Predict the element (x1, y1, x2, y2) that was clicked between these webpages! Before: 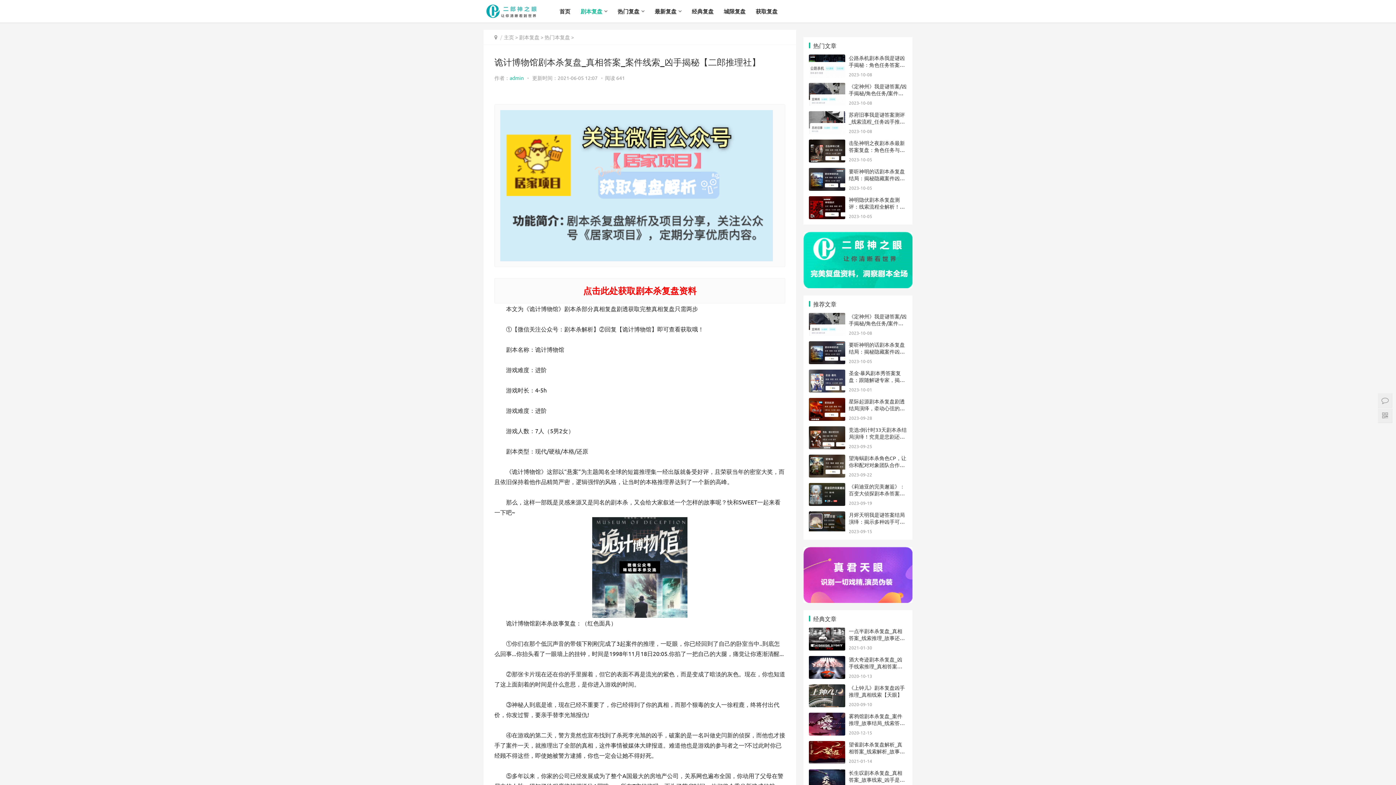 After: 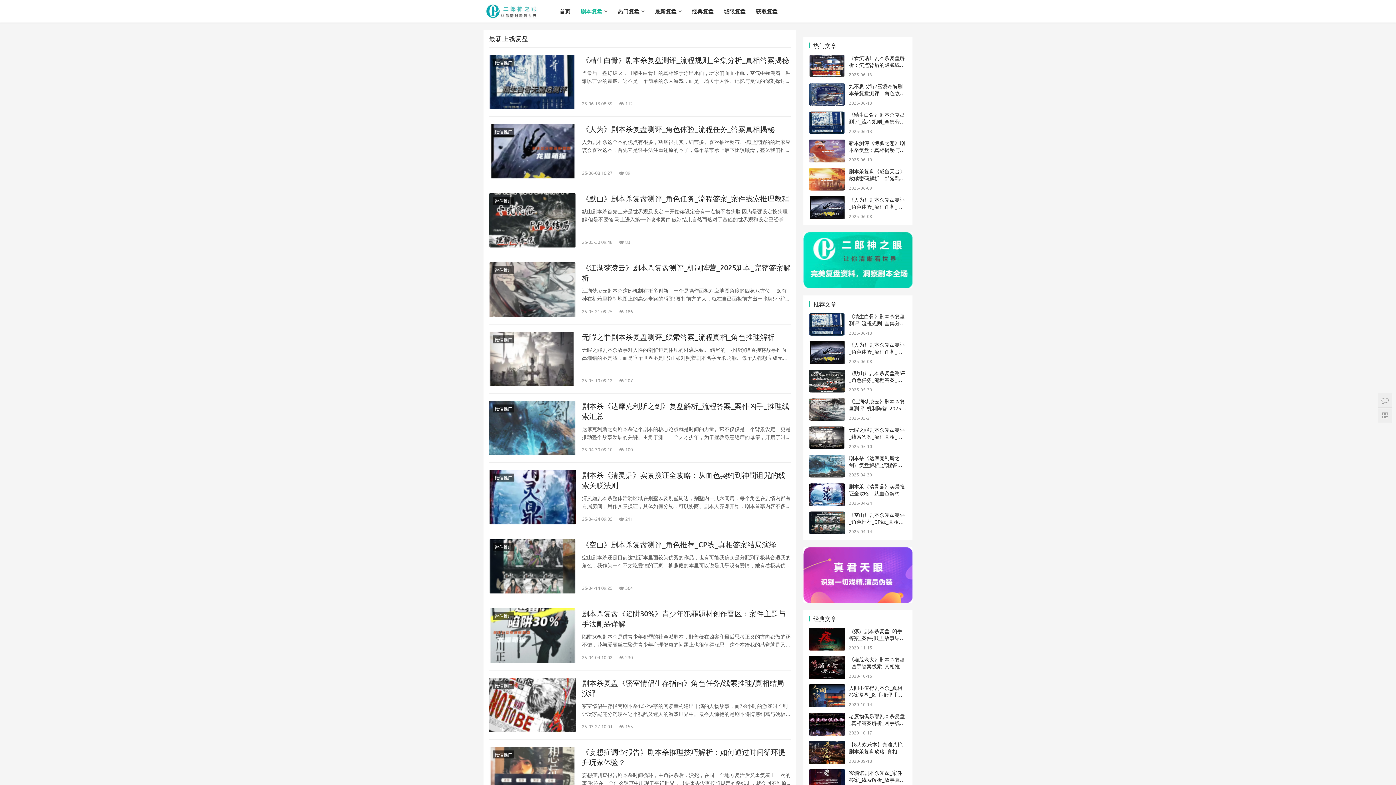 Action: label: 剧本复盘 bbox: (575, 0, 612, 22)